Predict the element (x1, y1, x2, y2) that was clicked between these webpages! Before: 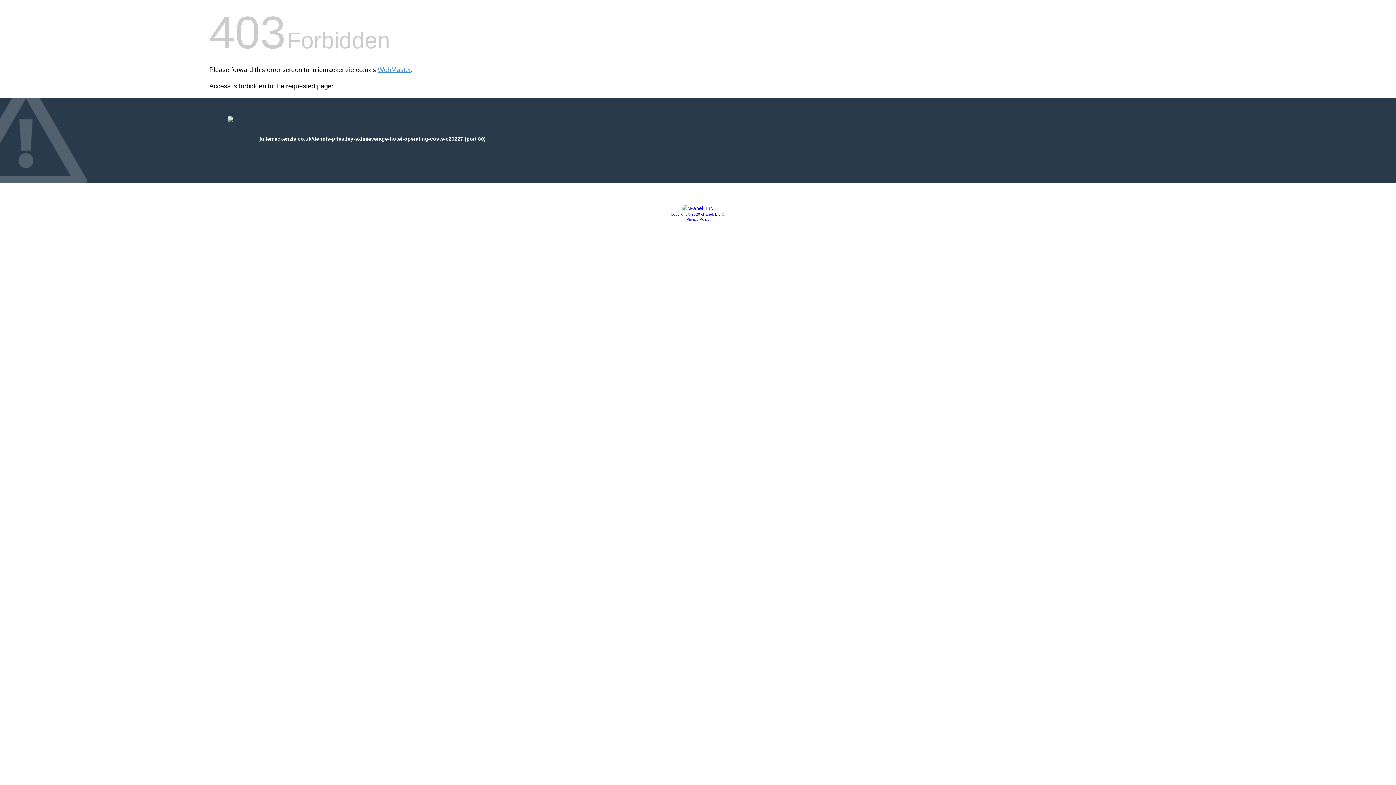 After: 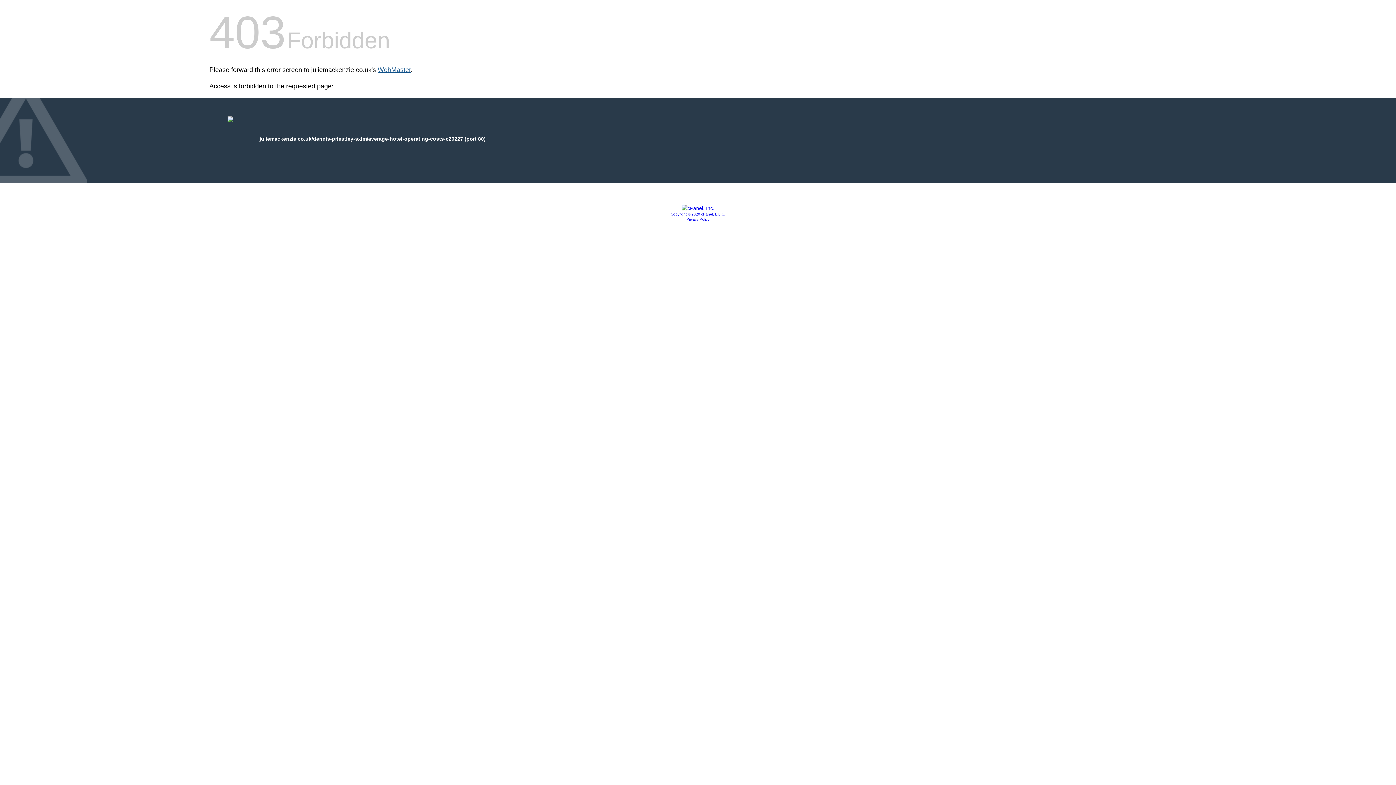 Action: label: WebMaster bbox: (377, 66, 410, 73)